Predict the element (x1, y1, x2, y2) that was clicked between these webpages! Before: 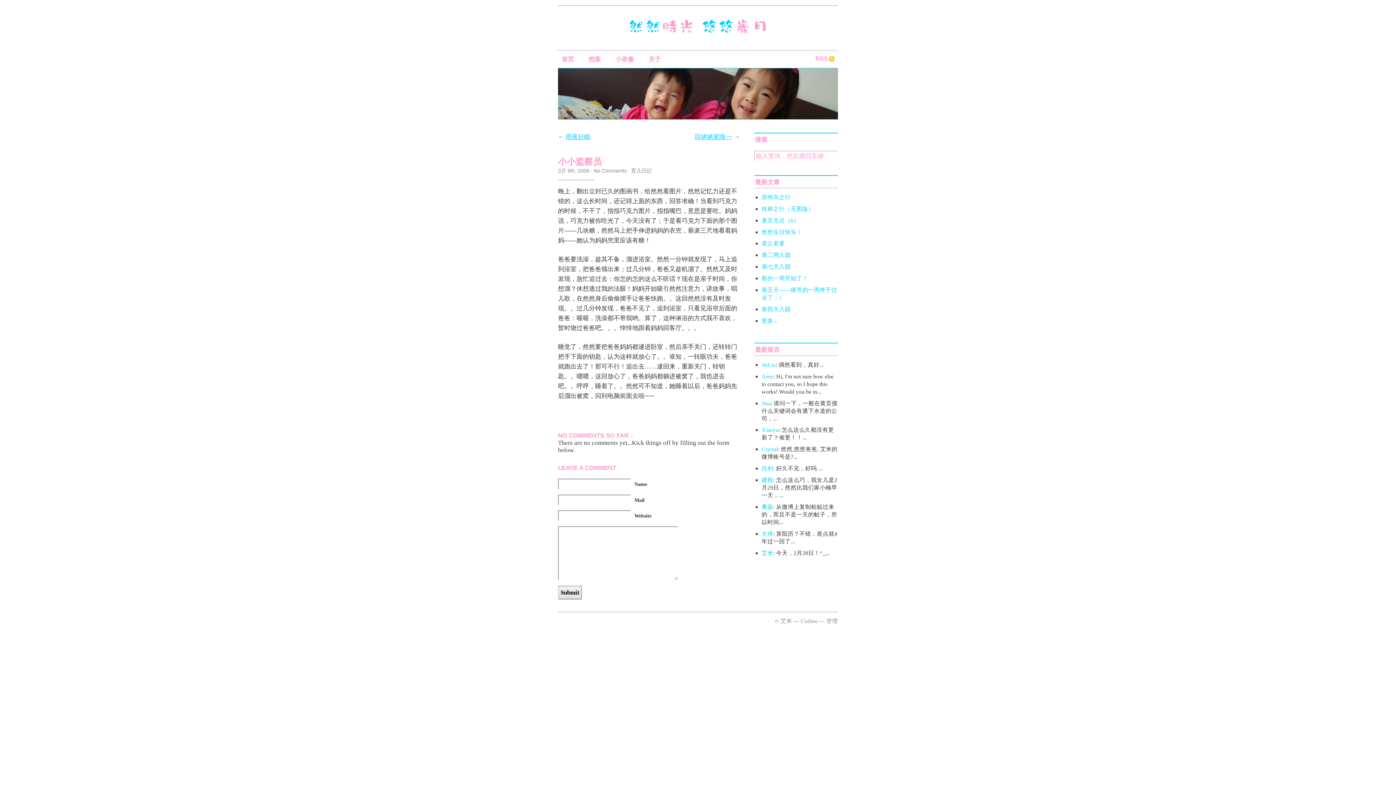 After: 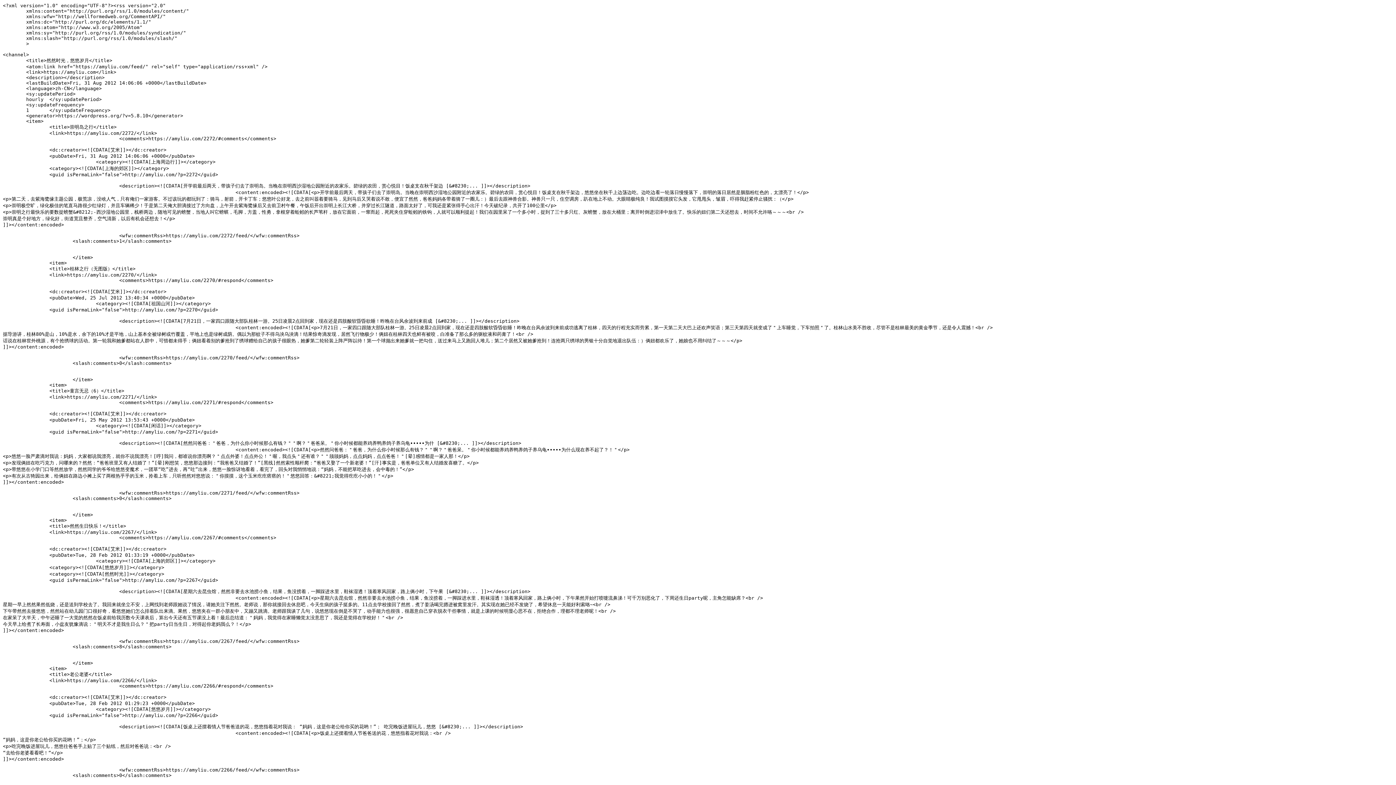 Action: label: RSS bbox: (815, 55, 834, 62)